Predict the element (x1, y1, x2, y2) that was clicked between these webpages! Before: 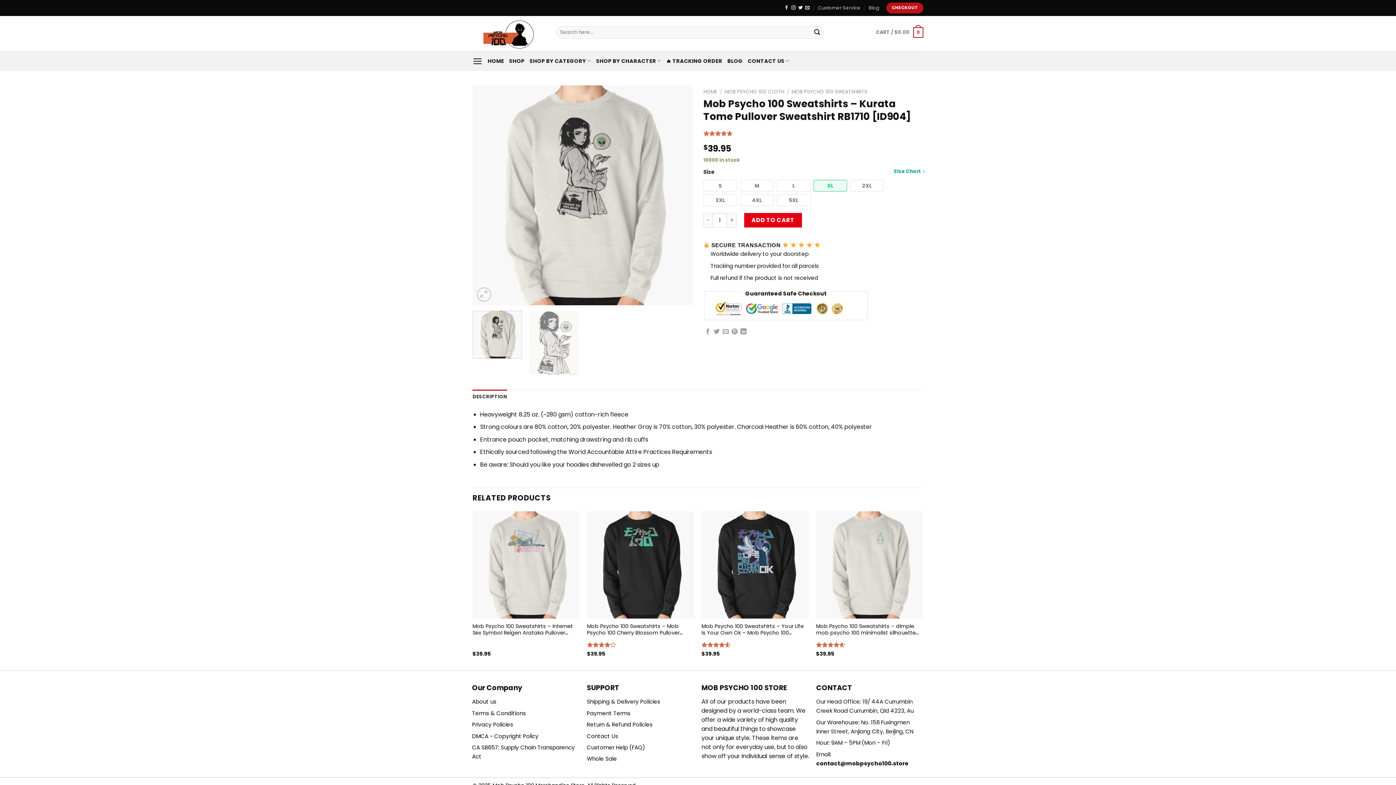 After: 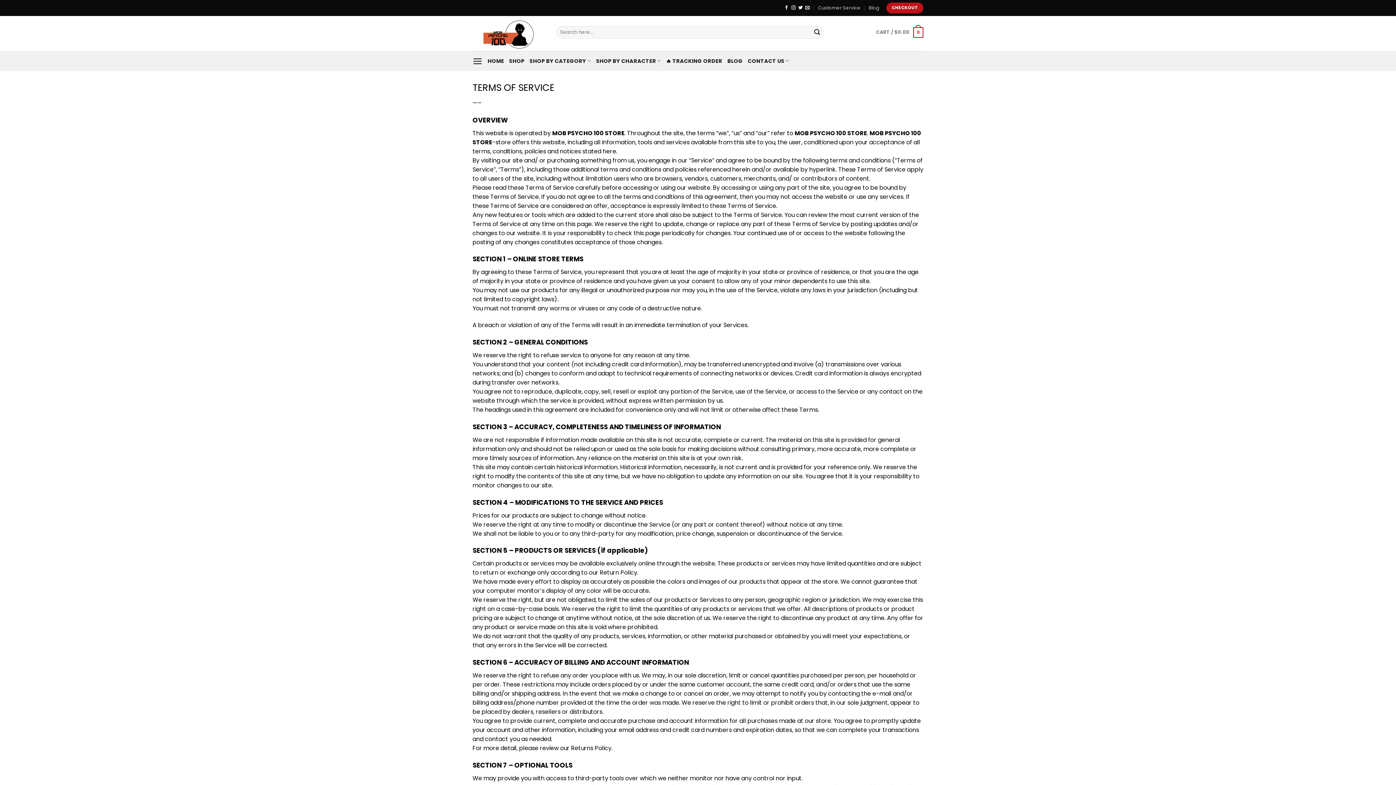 Action: bbox: (472, 709, 526, 717) label: Terms & Conditions